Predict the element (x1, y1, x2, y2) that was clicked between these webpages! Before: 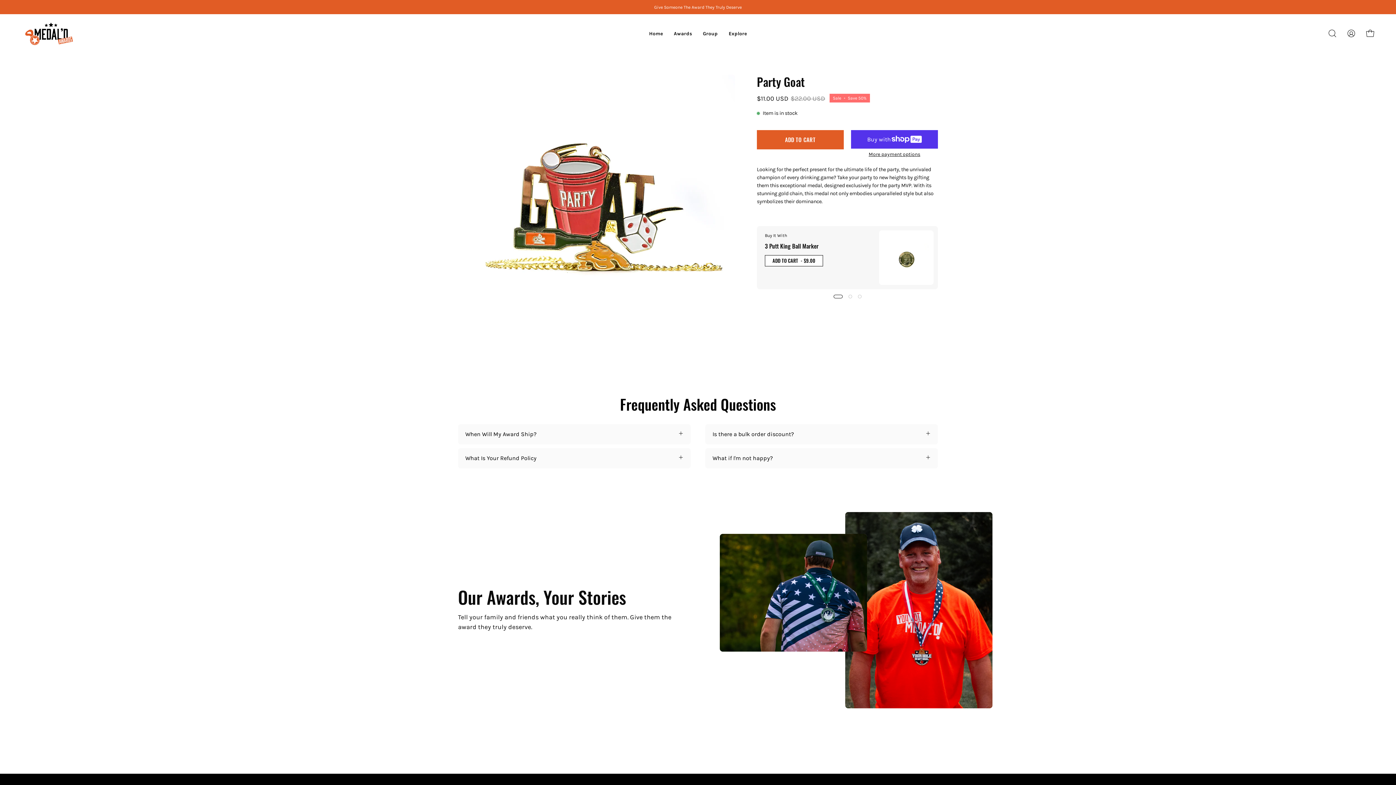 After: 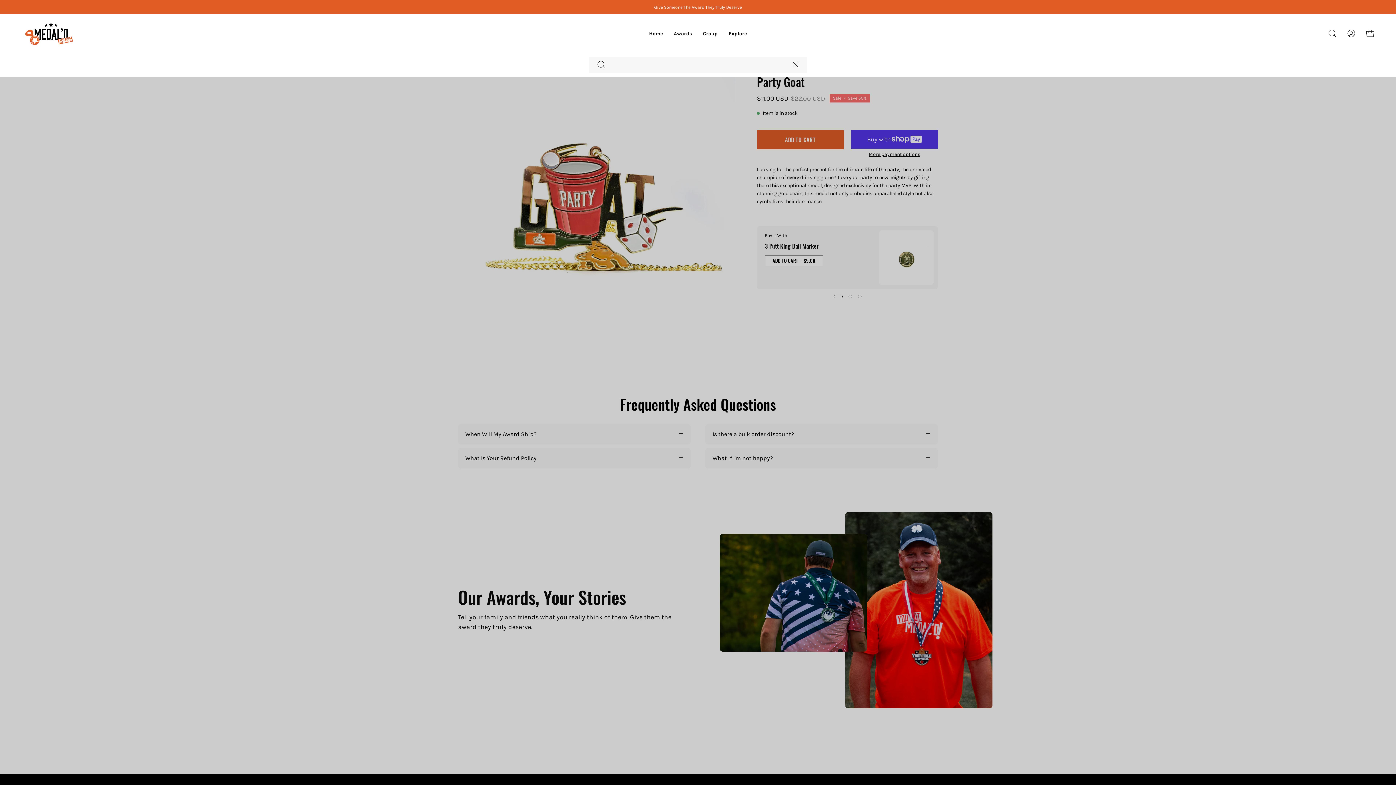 Action: label: Open search bar bbox: (1325, 25, 1340, 41)